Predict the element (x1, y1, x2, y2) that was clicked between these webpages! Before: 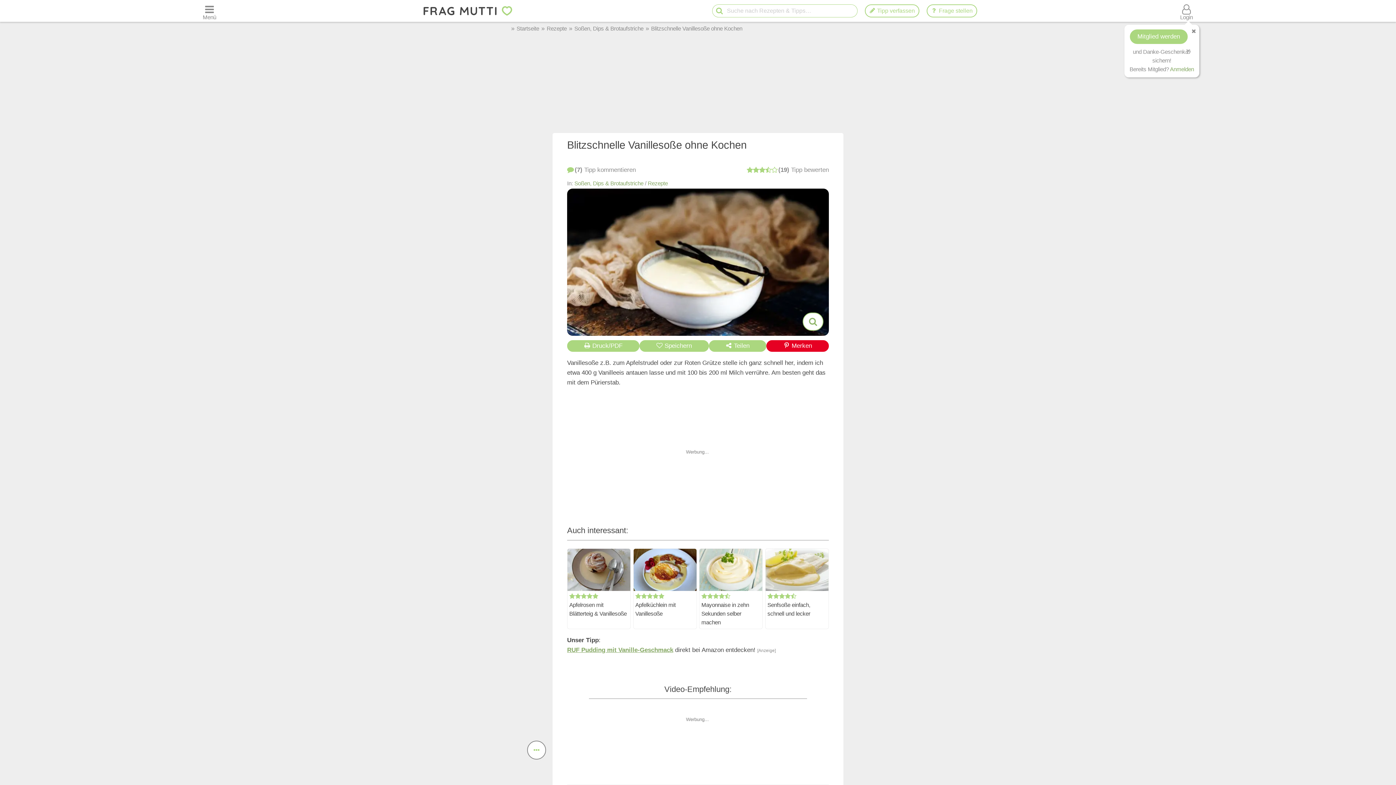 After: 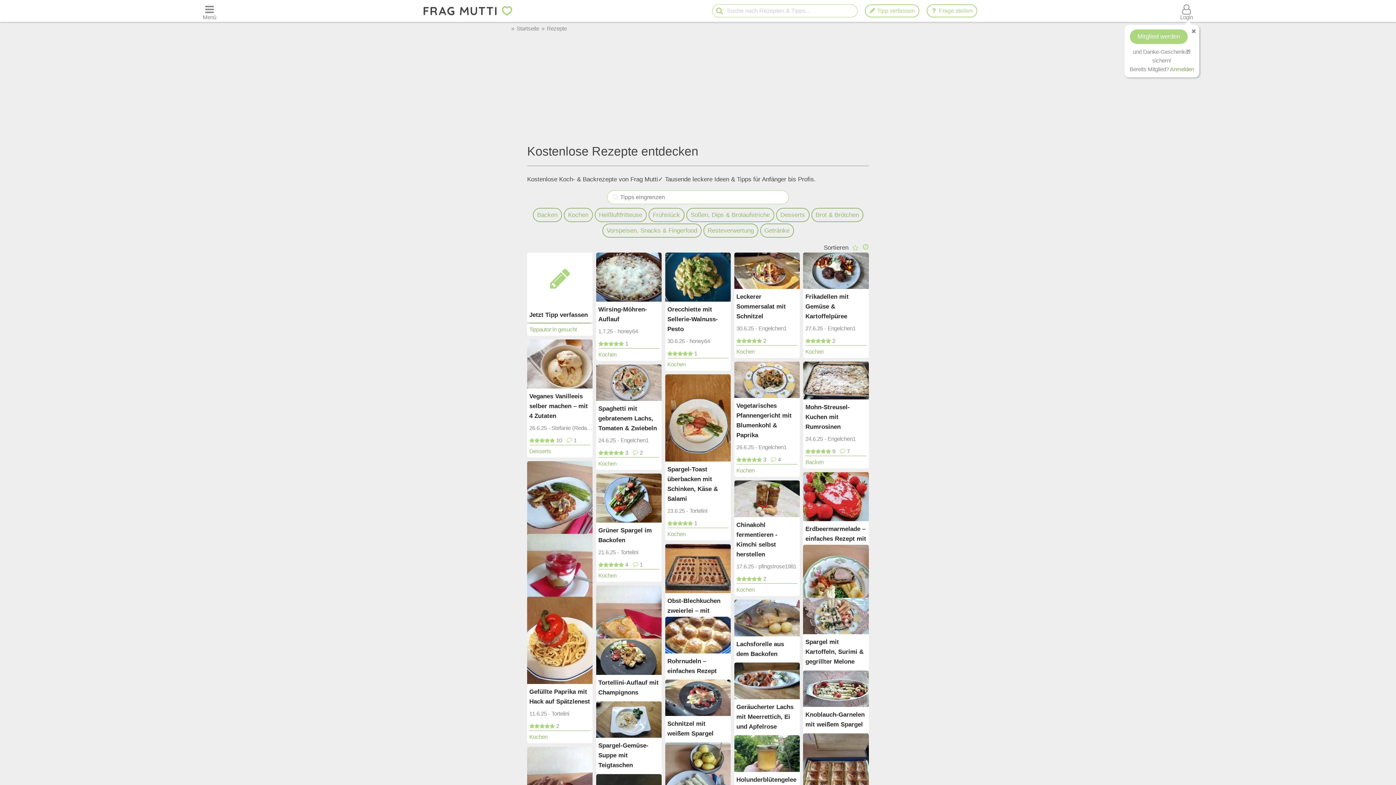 Action: label: Rezepte bbox: (648, 180, 668, 186)